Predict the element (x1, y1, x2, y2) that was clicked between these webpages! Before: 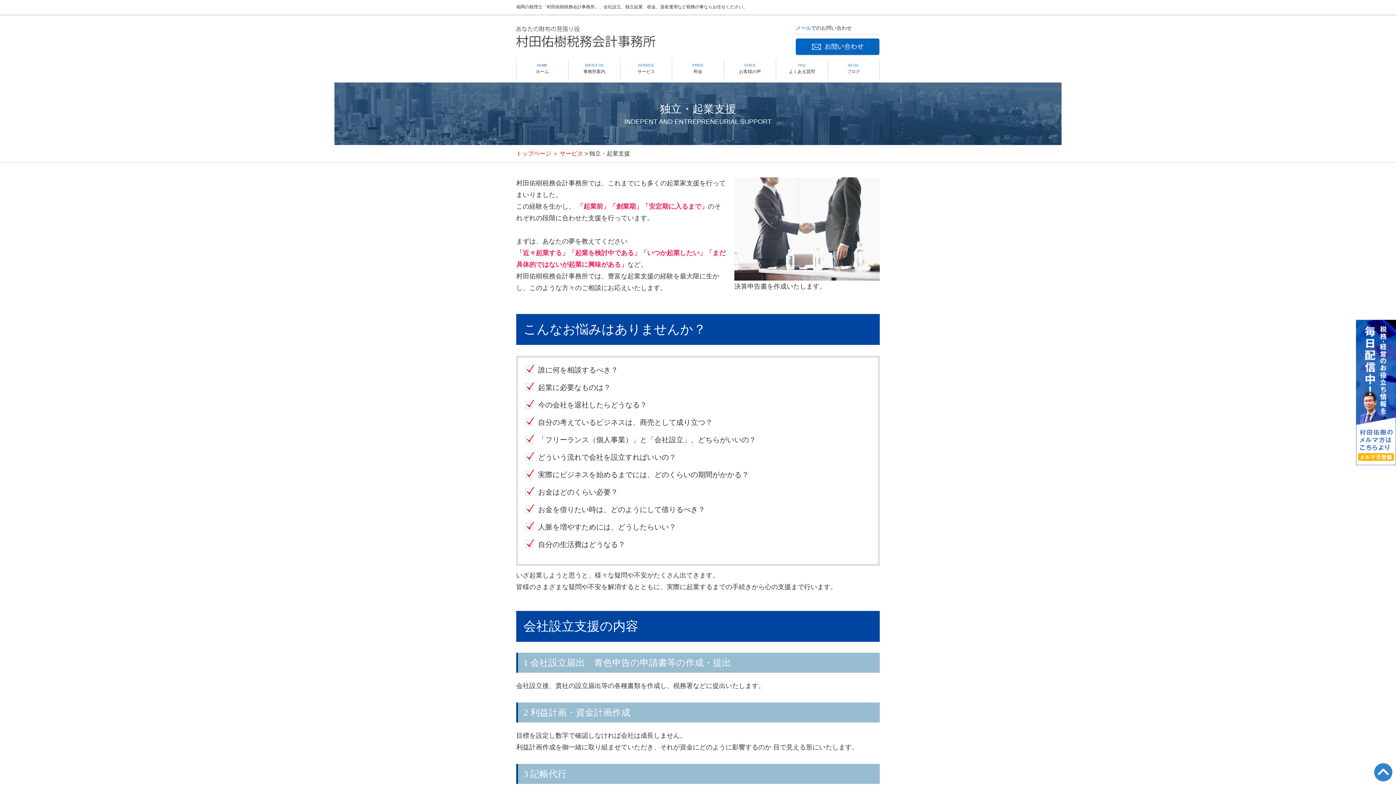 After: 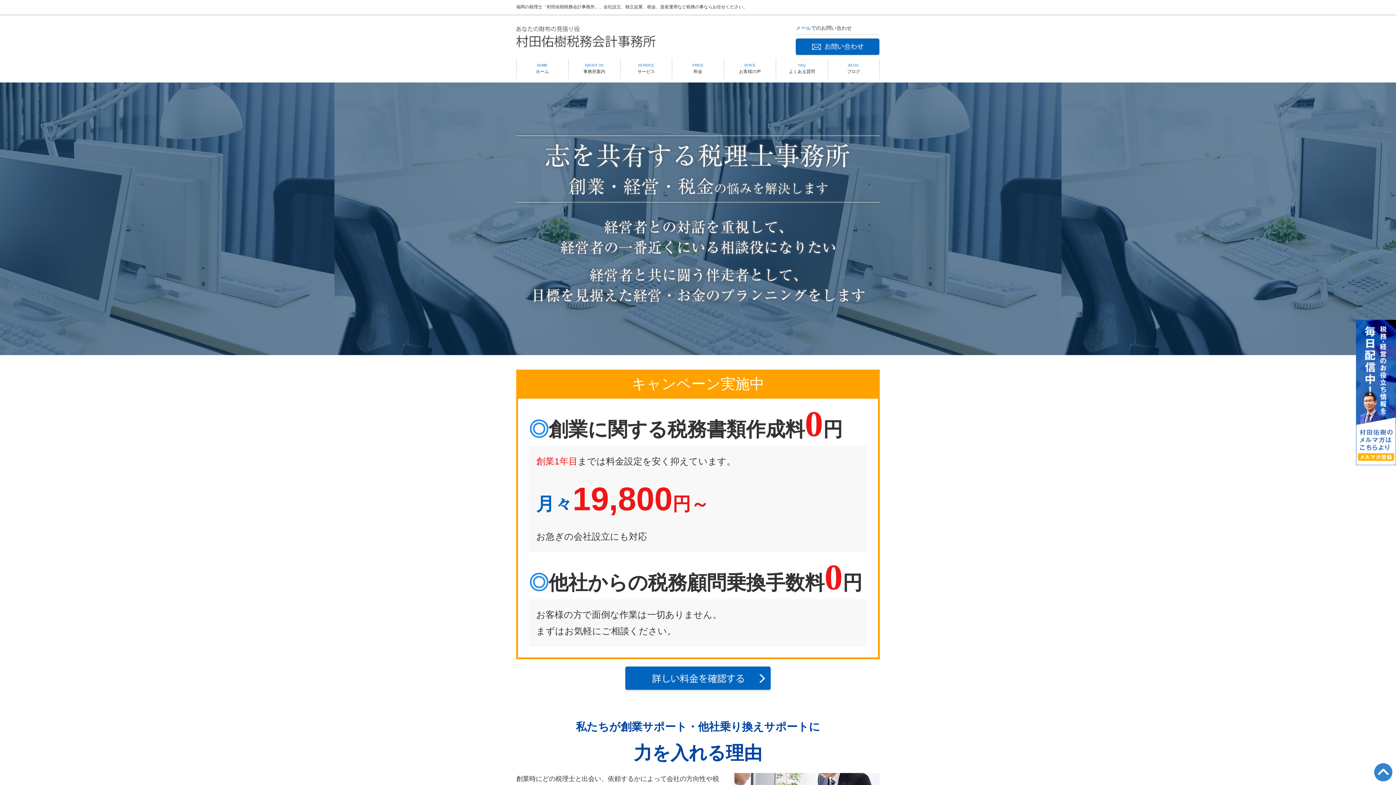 Action: bbox: (516, 62, 568, 75) label: HOME
ホーム